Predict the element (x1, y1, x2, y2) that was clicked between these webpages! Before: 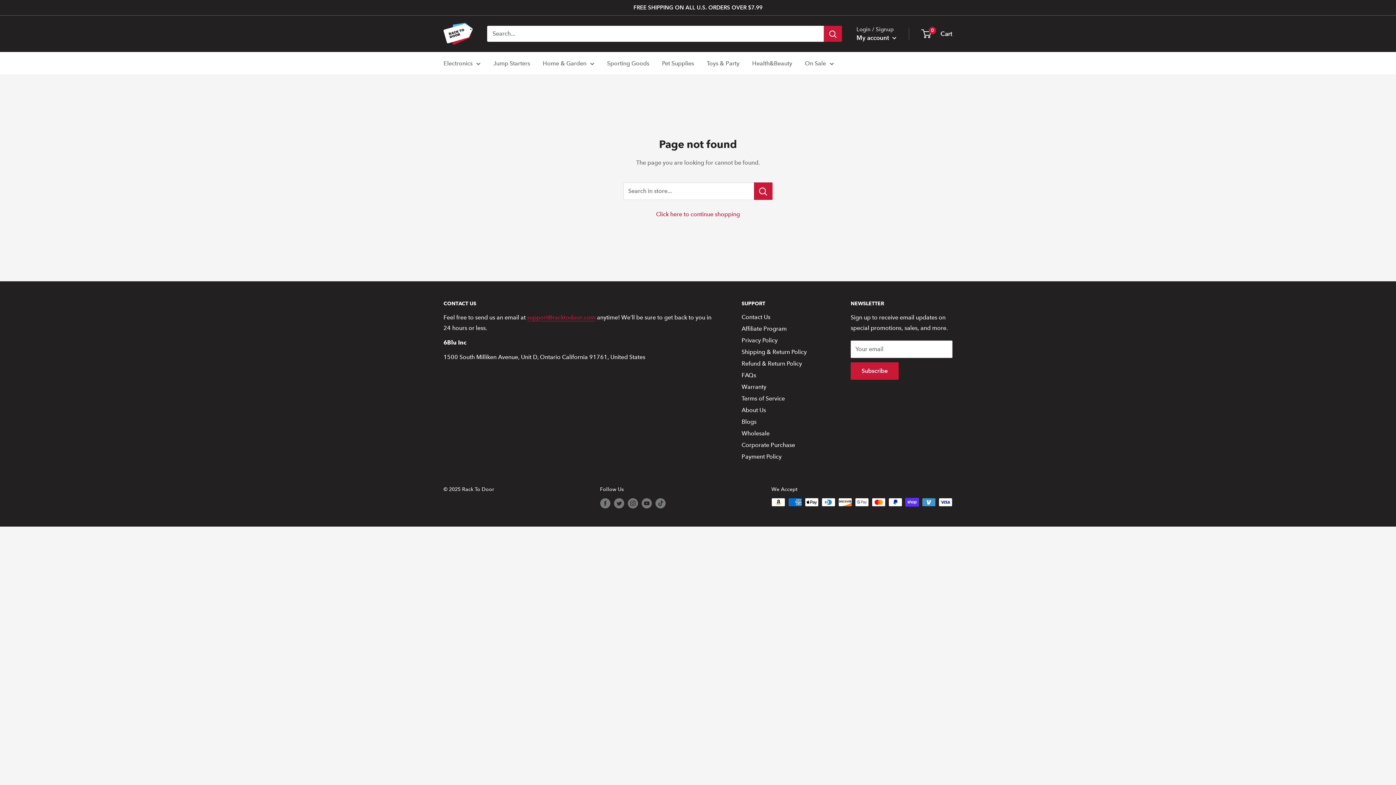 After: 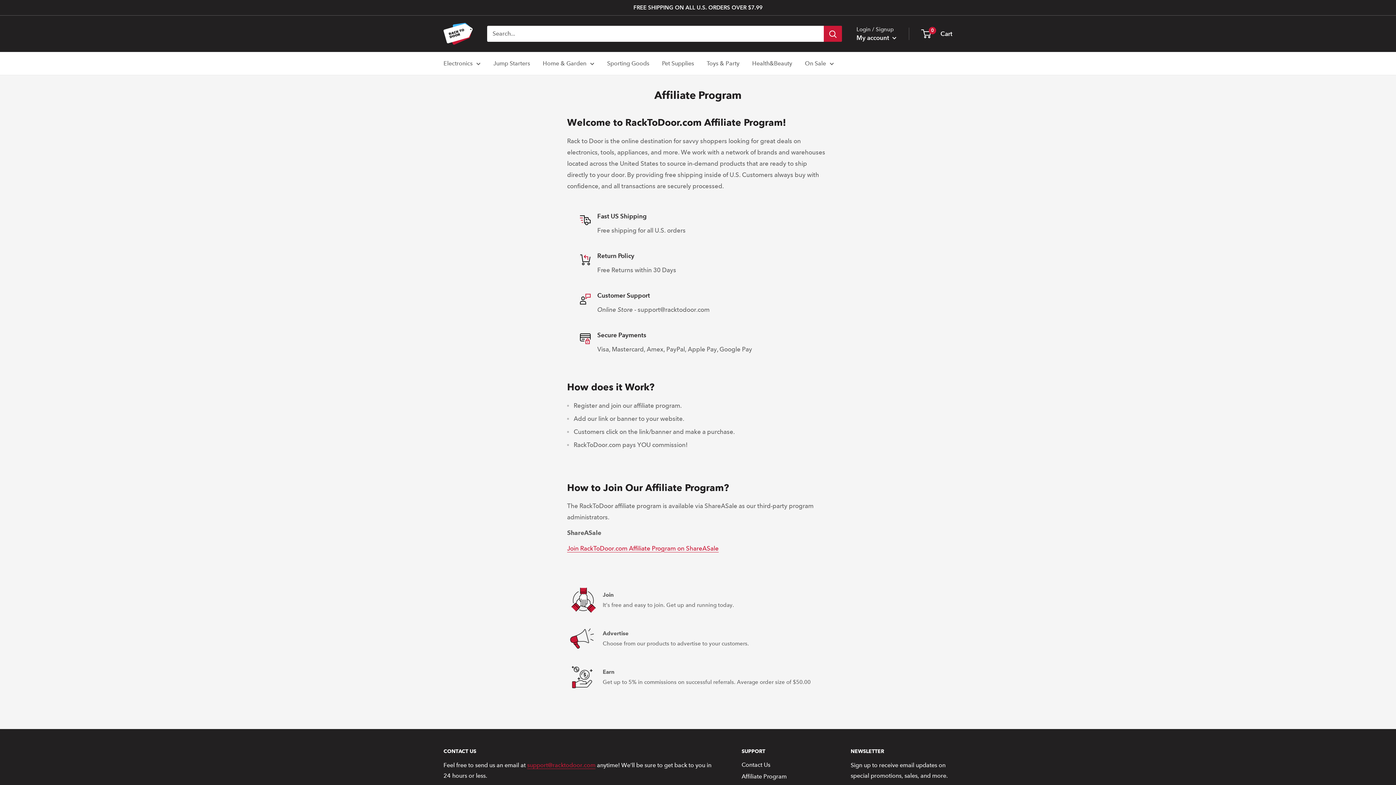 Action: bbox: (741, 323, 825, 334) label: Affiliate Program